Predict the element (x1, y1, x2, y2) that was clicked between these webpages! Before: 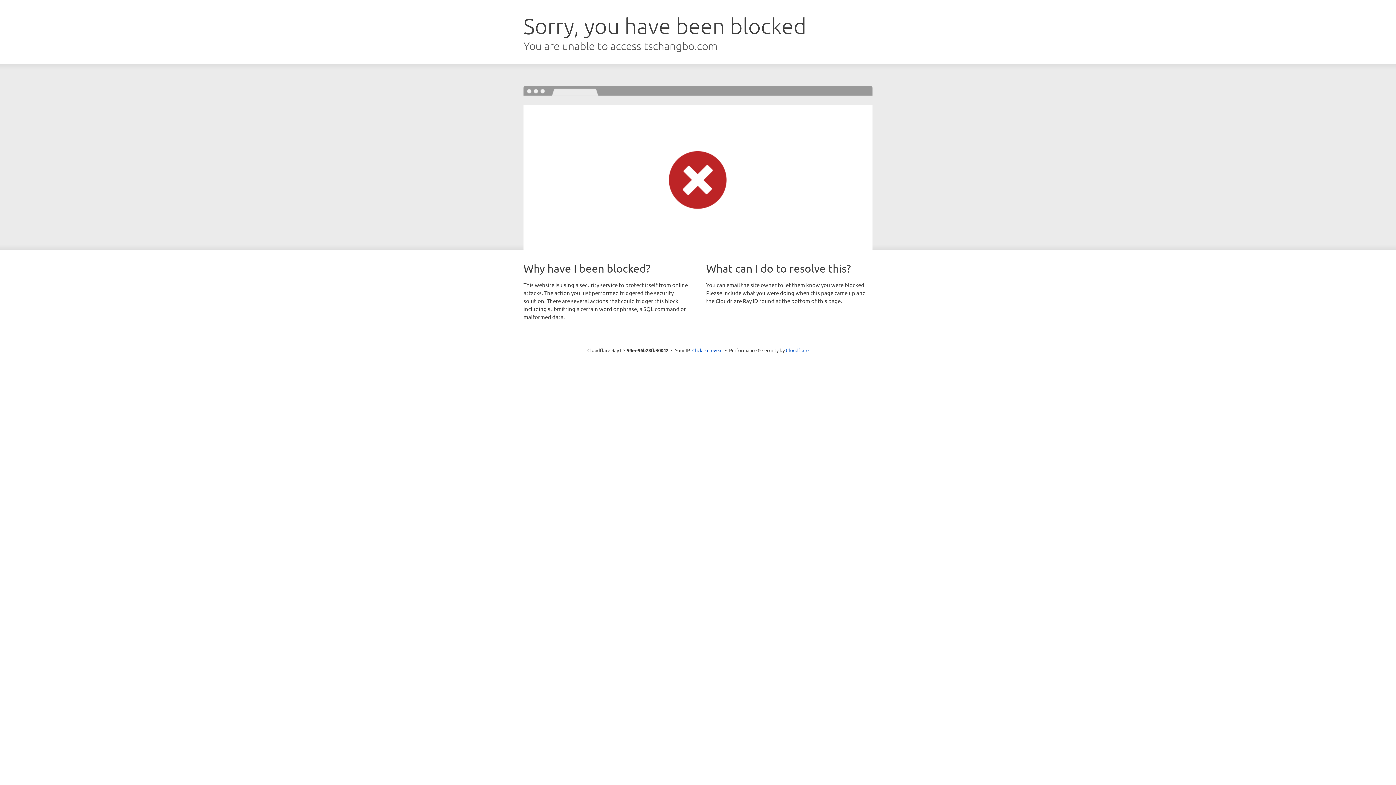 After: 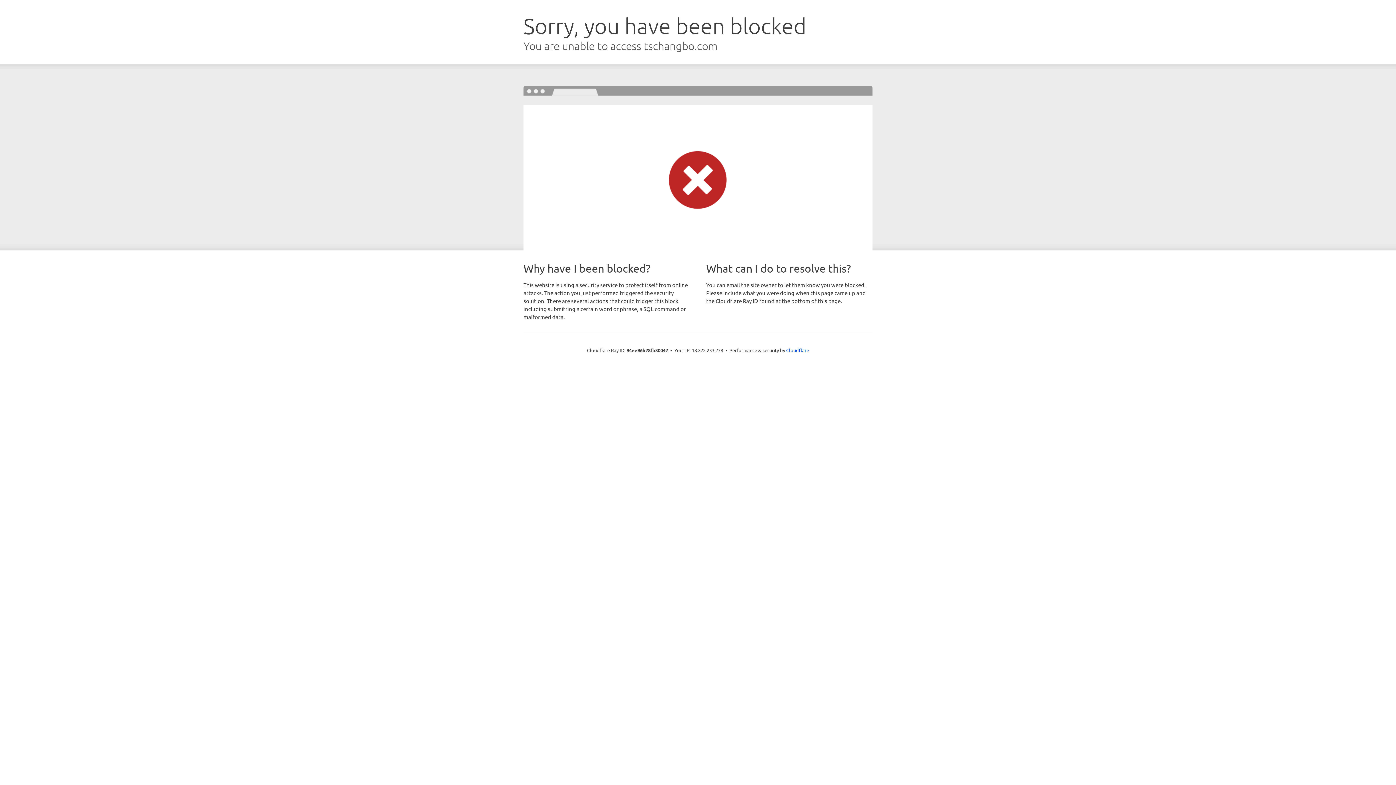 Action: label: Click to reveal bbox: (692, 346, 722, 353)